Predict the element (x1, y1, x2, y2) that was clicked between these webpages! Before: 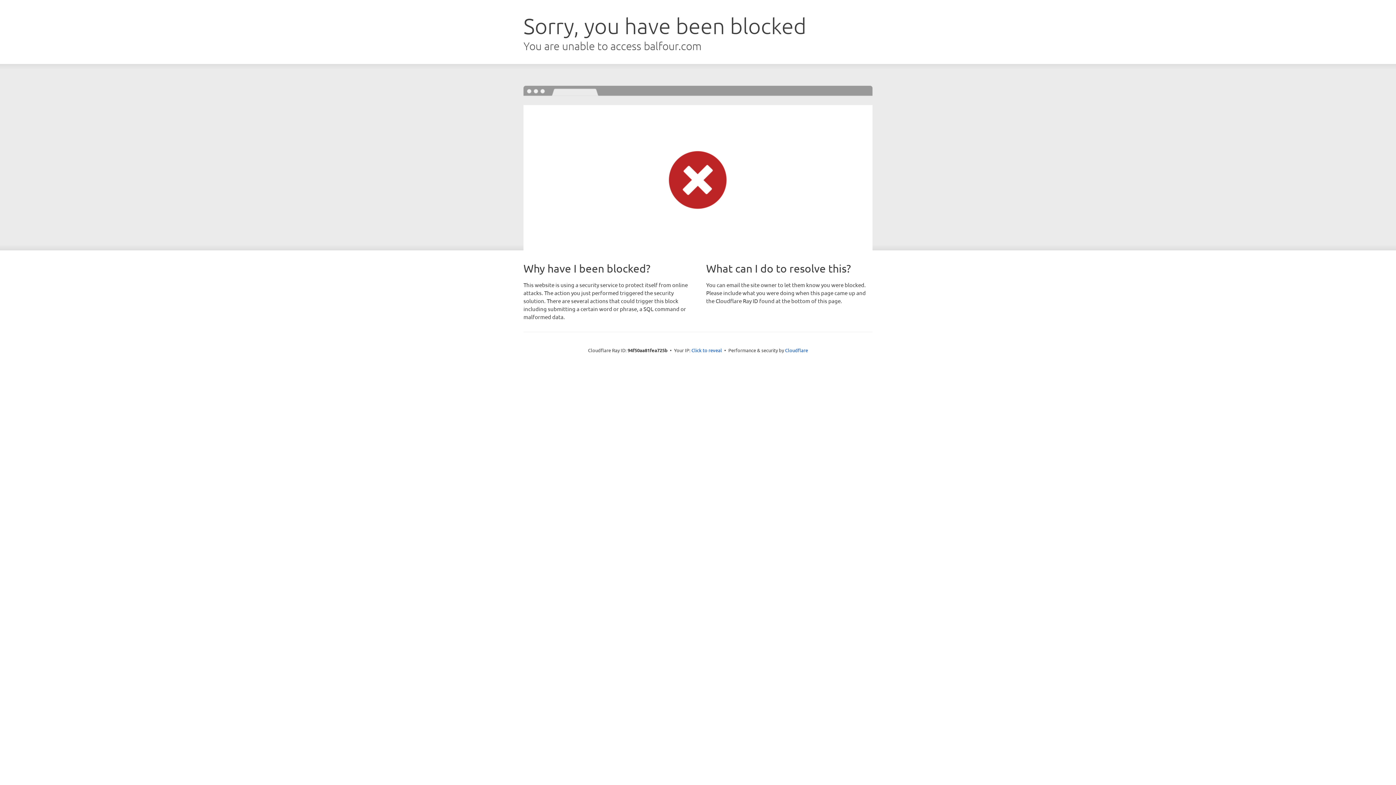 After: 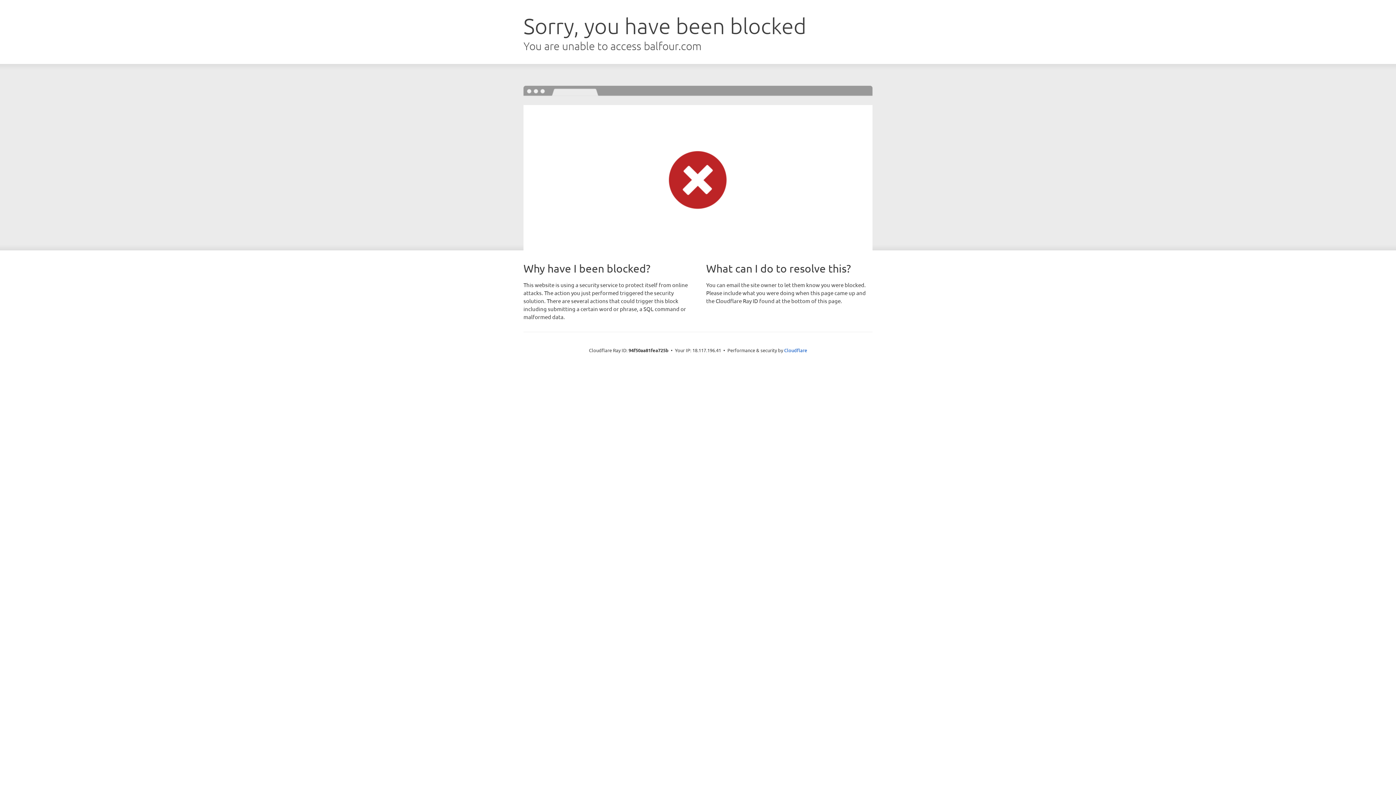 Action: label: Click to reveal bbox: (691, 346, 722, 353)